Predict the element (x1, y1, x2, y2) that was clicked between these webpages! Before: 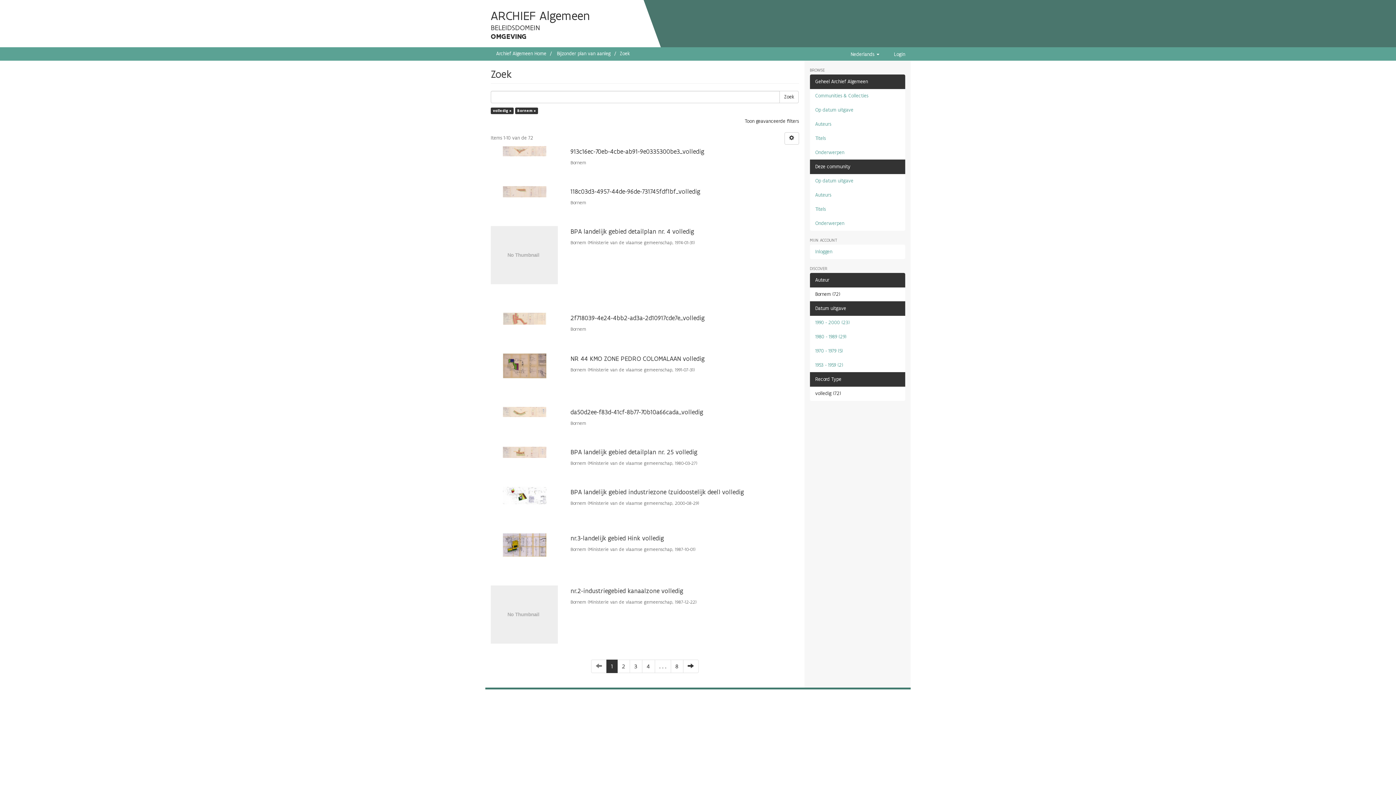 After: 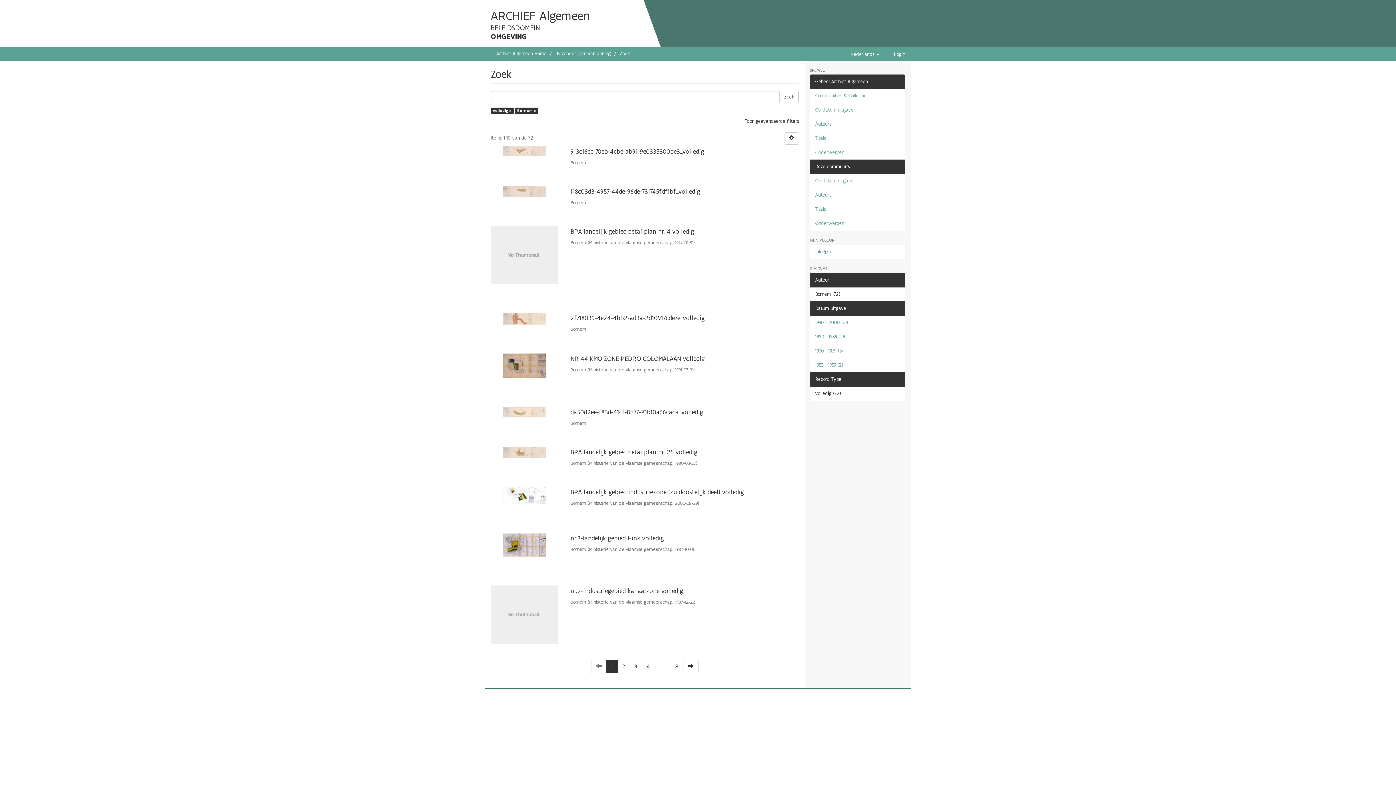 Action: label: 1 bbox: (606, 660, 617, 673)